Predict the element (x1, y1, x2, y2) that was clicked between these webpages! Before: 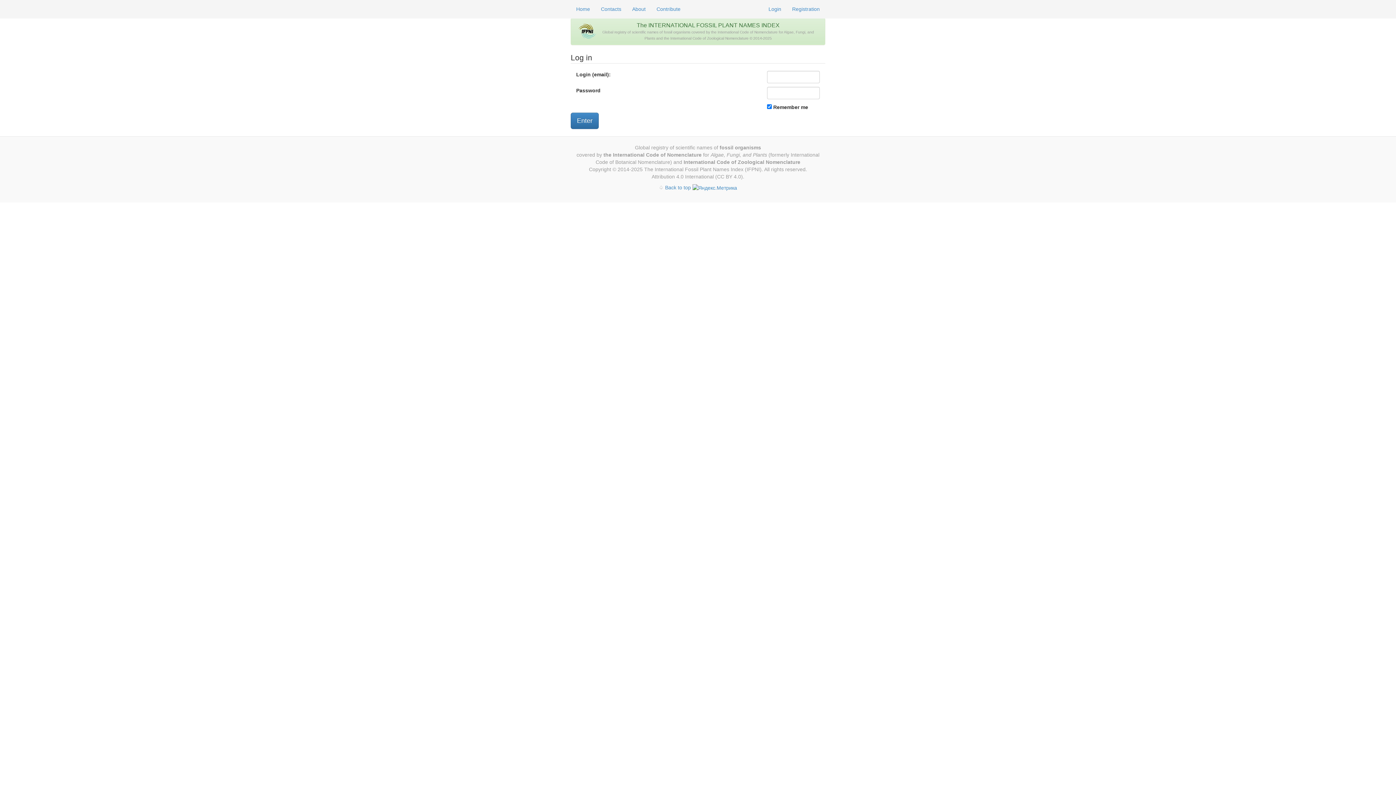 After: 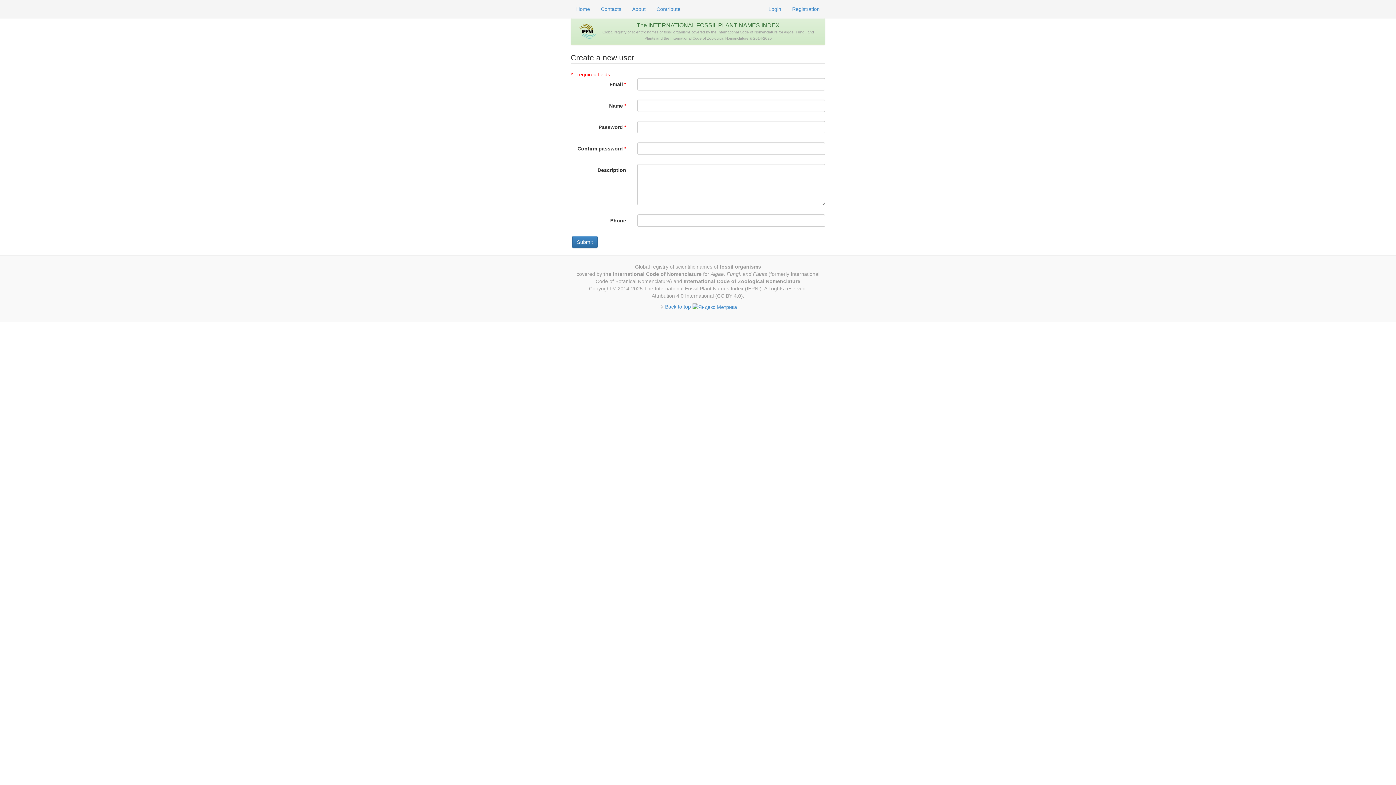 Action: bbox: (792, 6, 820, 12) label: Registration